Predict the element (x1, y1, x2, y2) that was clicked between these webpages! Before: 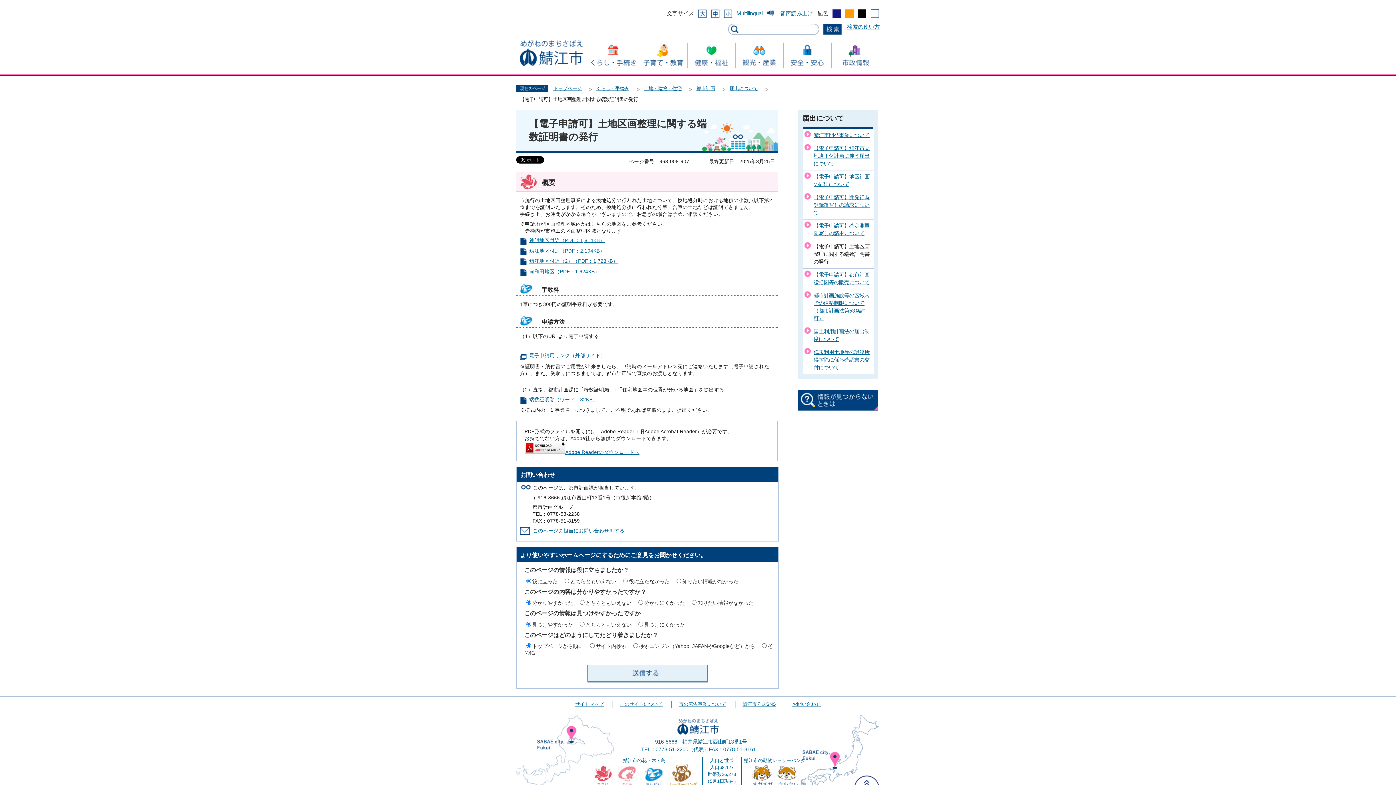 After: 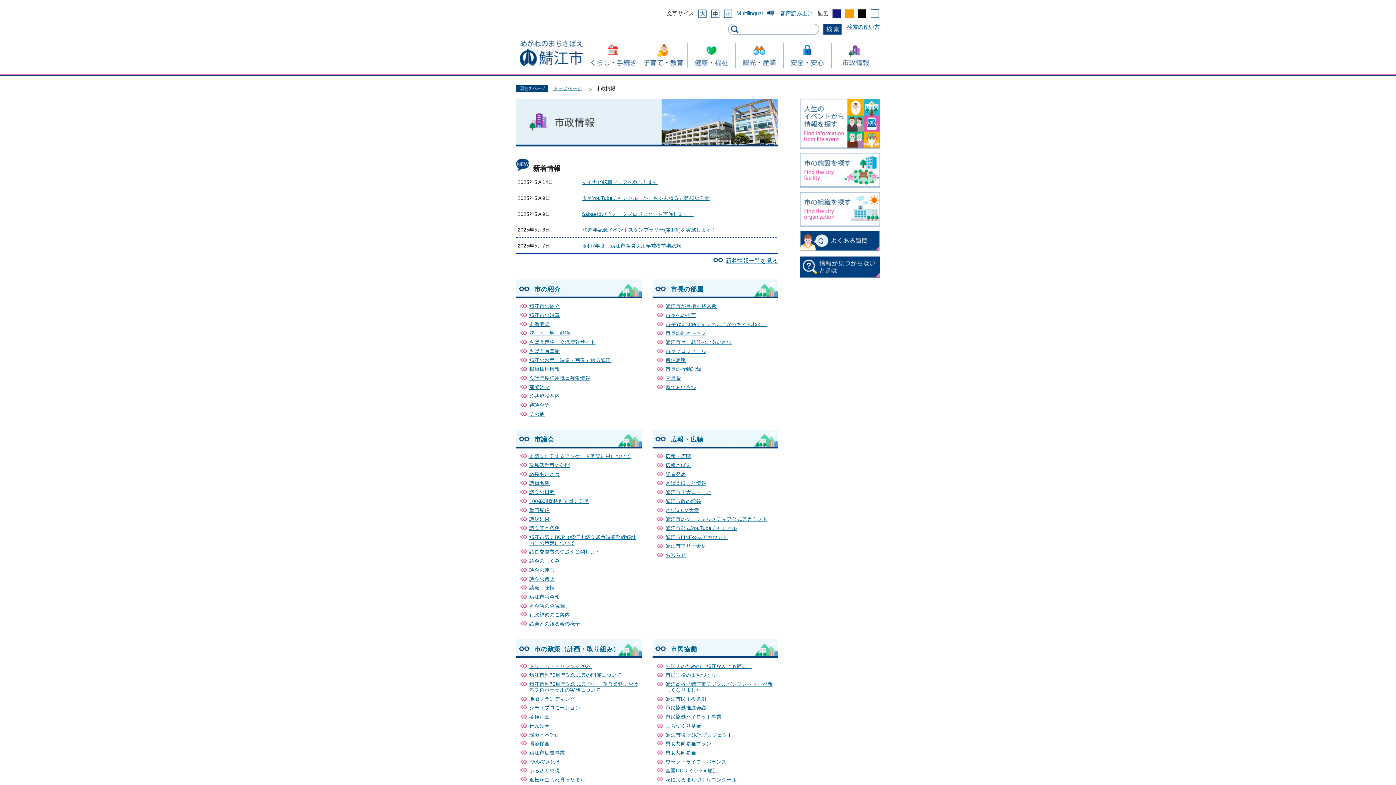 Action: bbox: (831, 42, 879, 74)